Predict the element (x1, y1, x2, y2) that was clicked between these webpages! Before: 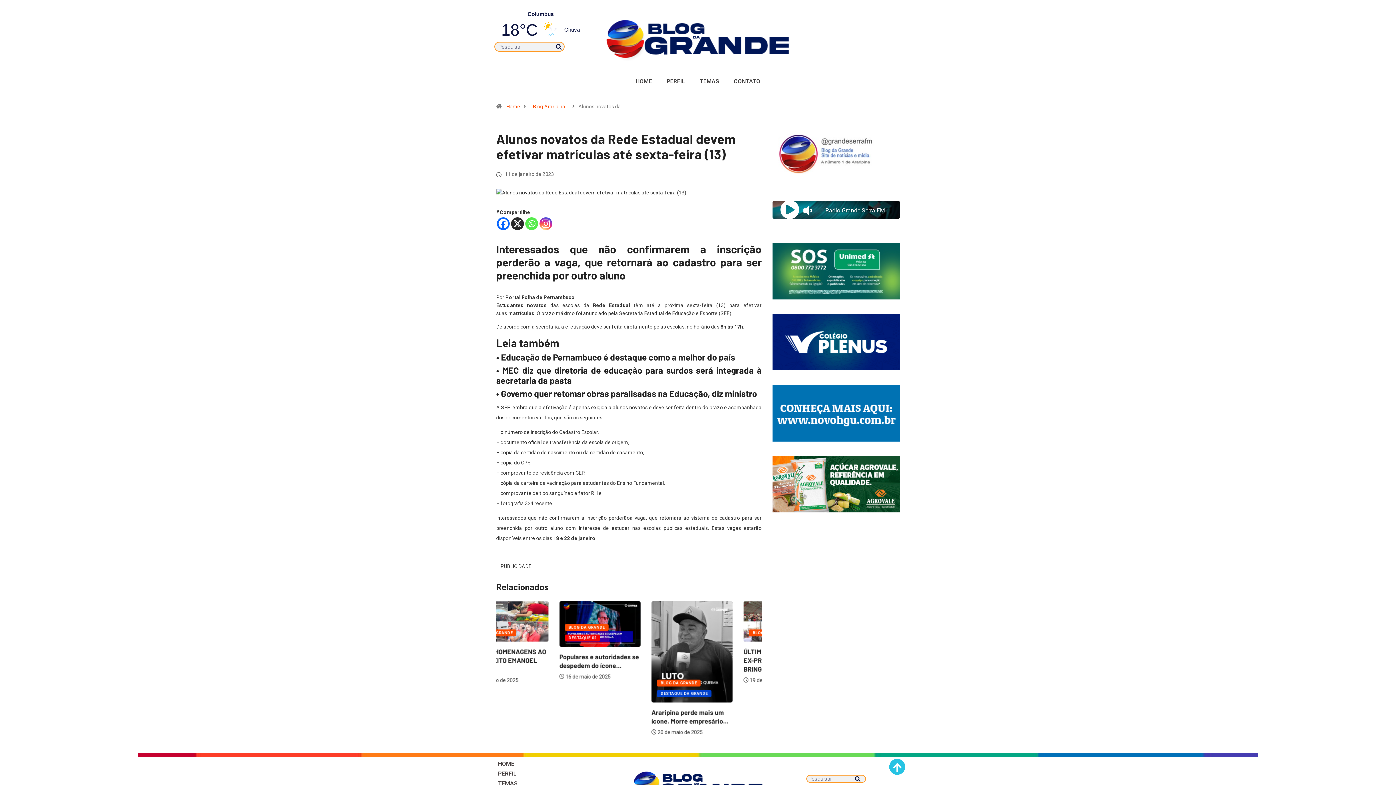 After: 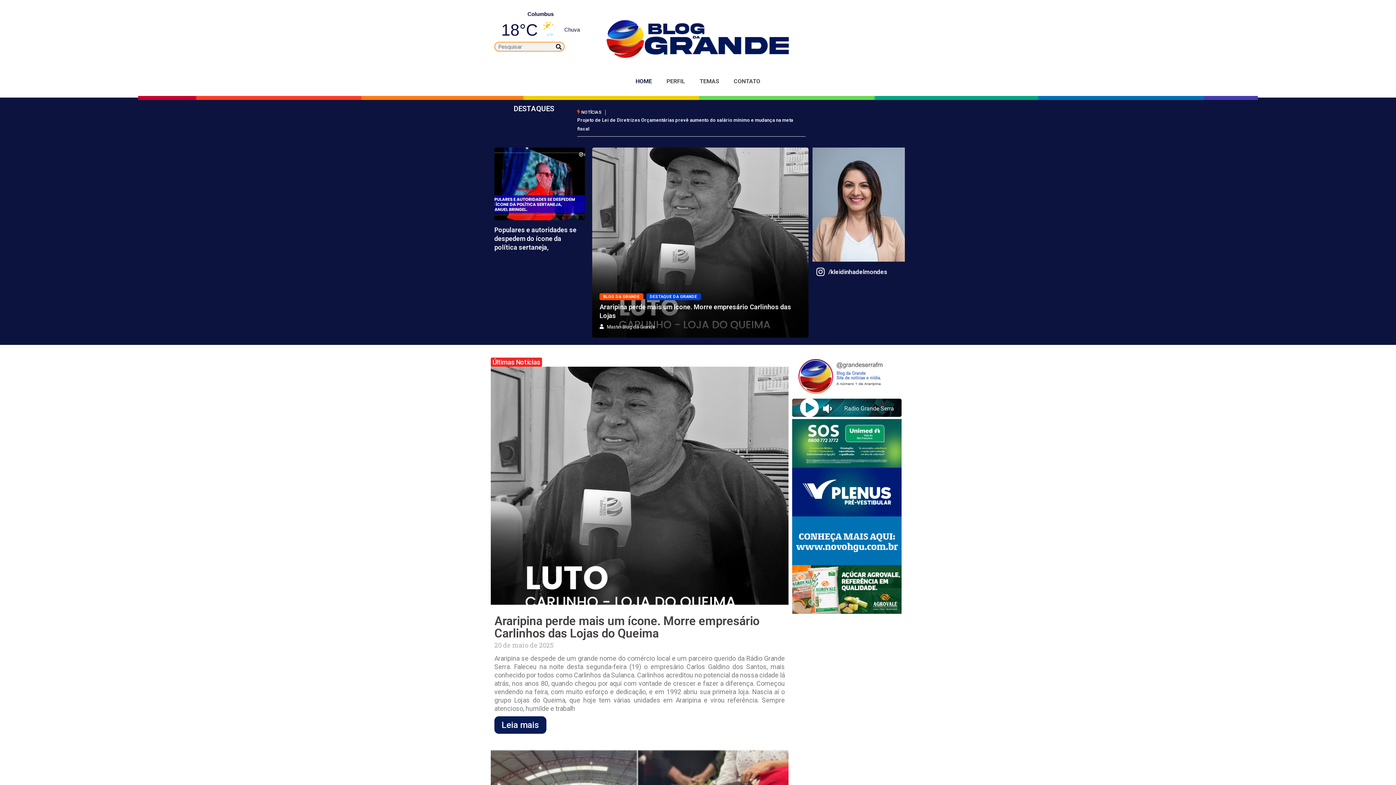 Action: bbox: (600, 3, 795, 73)